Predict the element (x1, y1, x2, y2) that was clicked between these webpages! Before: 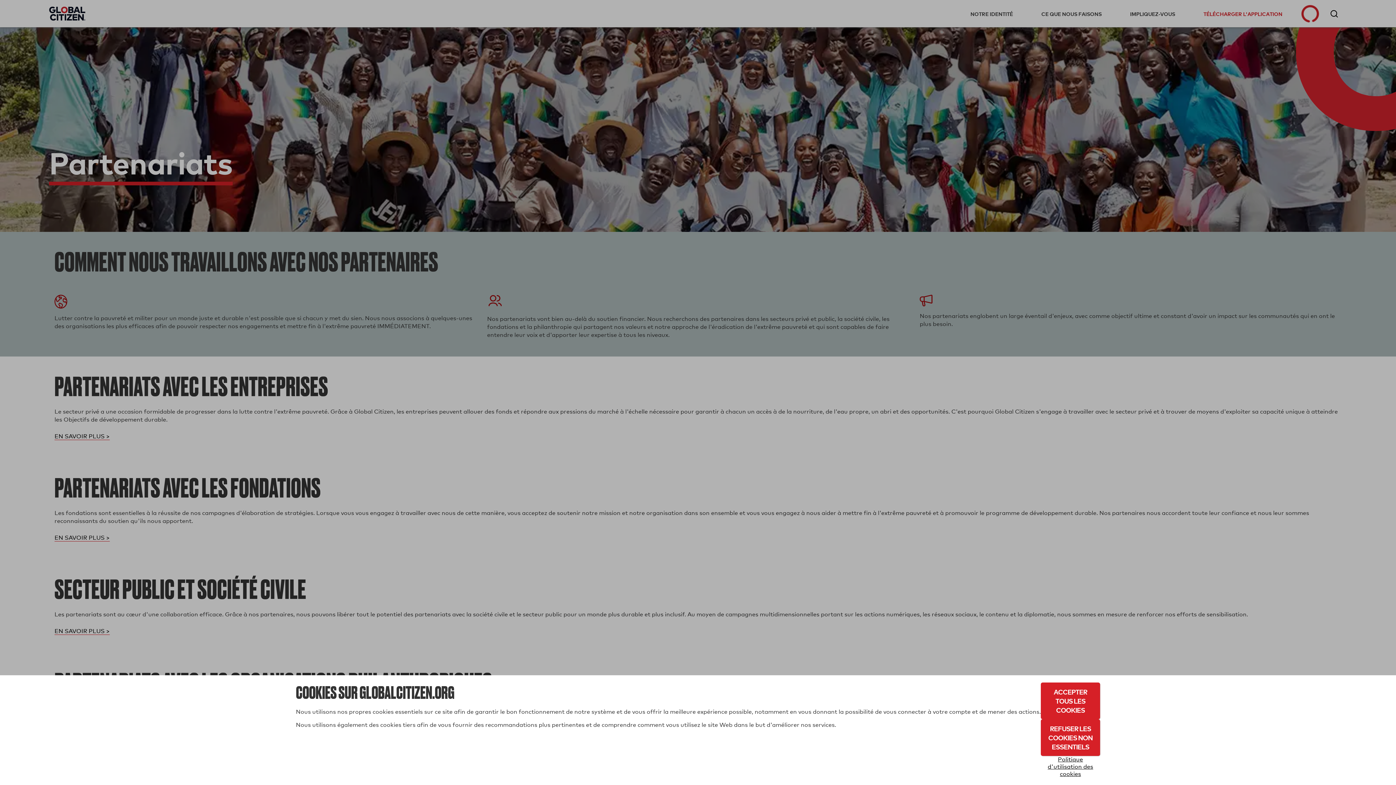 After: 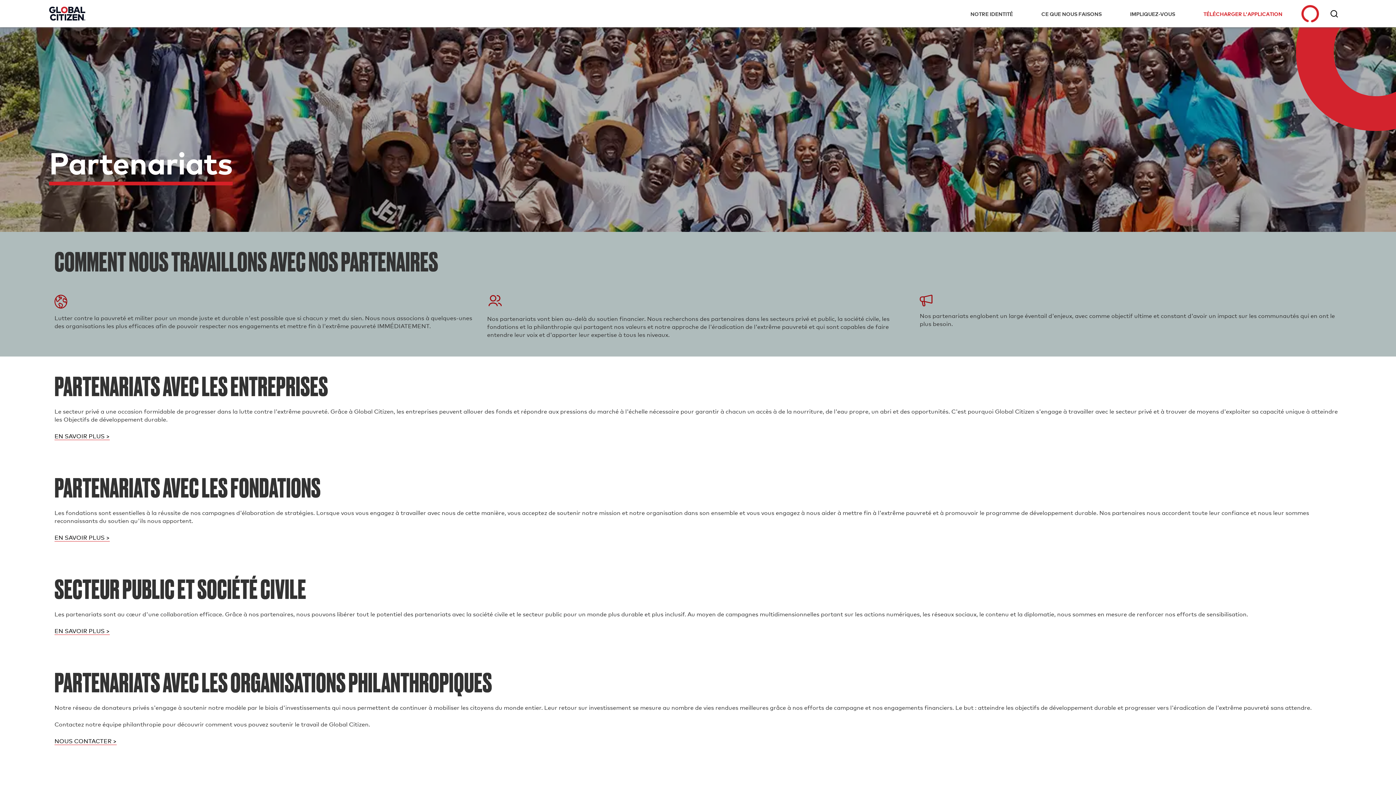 Action: label: Accepter tous les cookies bbox: (1041, 682, 1100, 719)